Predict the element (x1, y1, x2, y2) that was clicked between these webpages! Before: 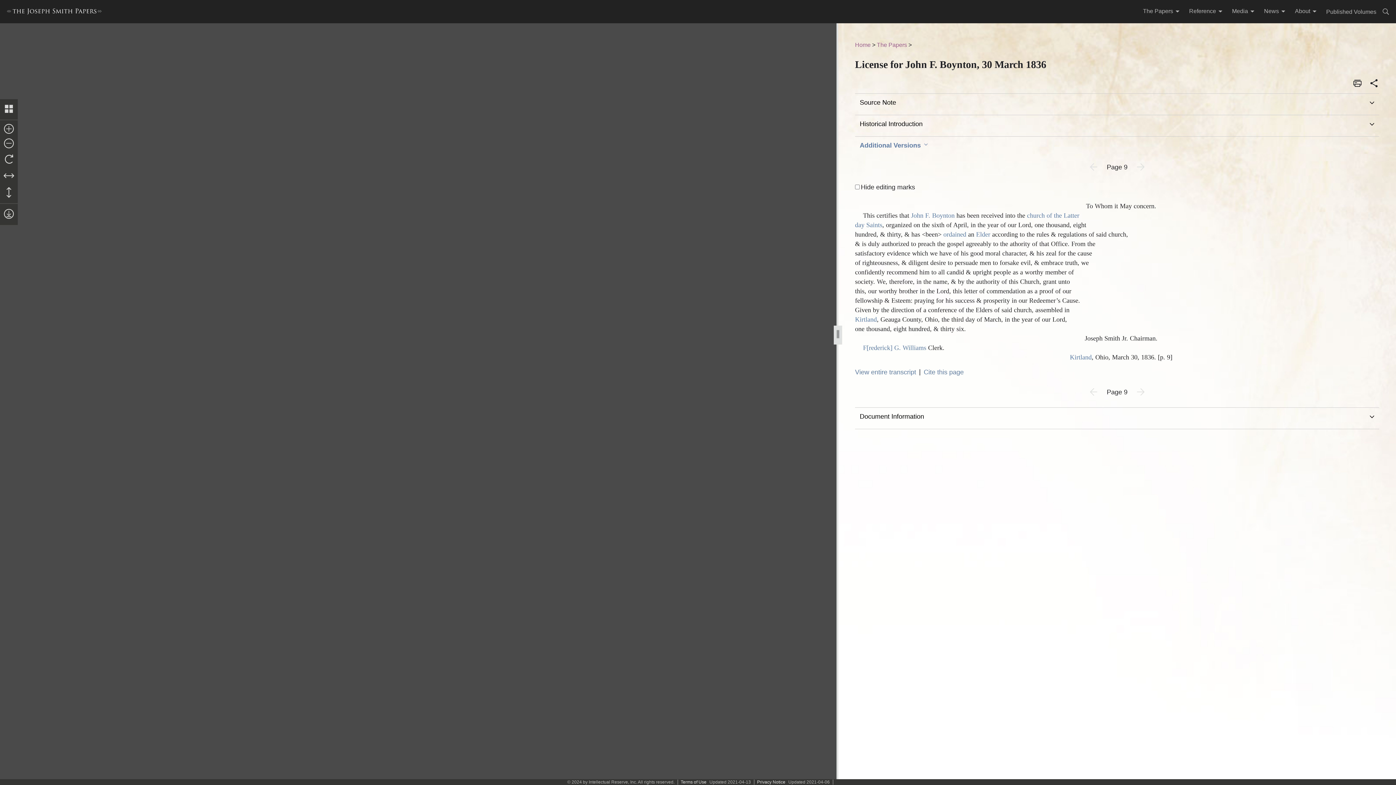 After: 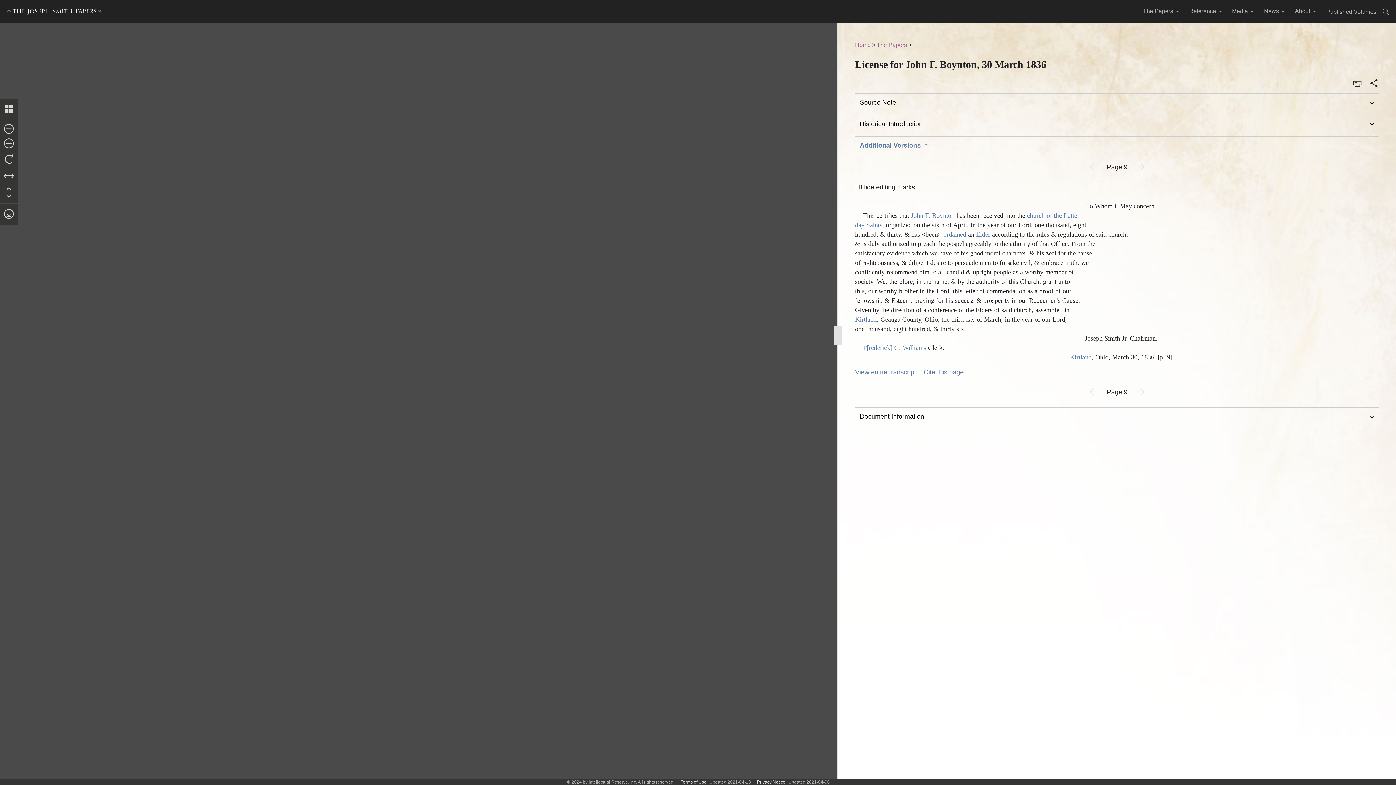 Action: bbox: (1291, 7, 1322, 16) label: About